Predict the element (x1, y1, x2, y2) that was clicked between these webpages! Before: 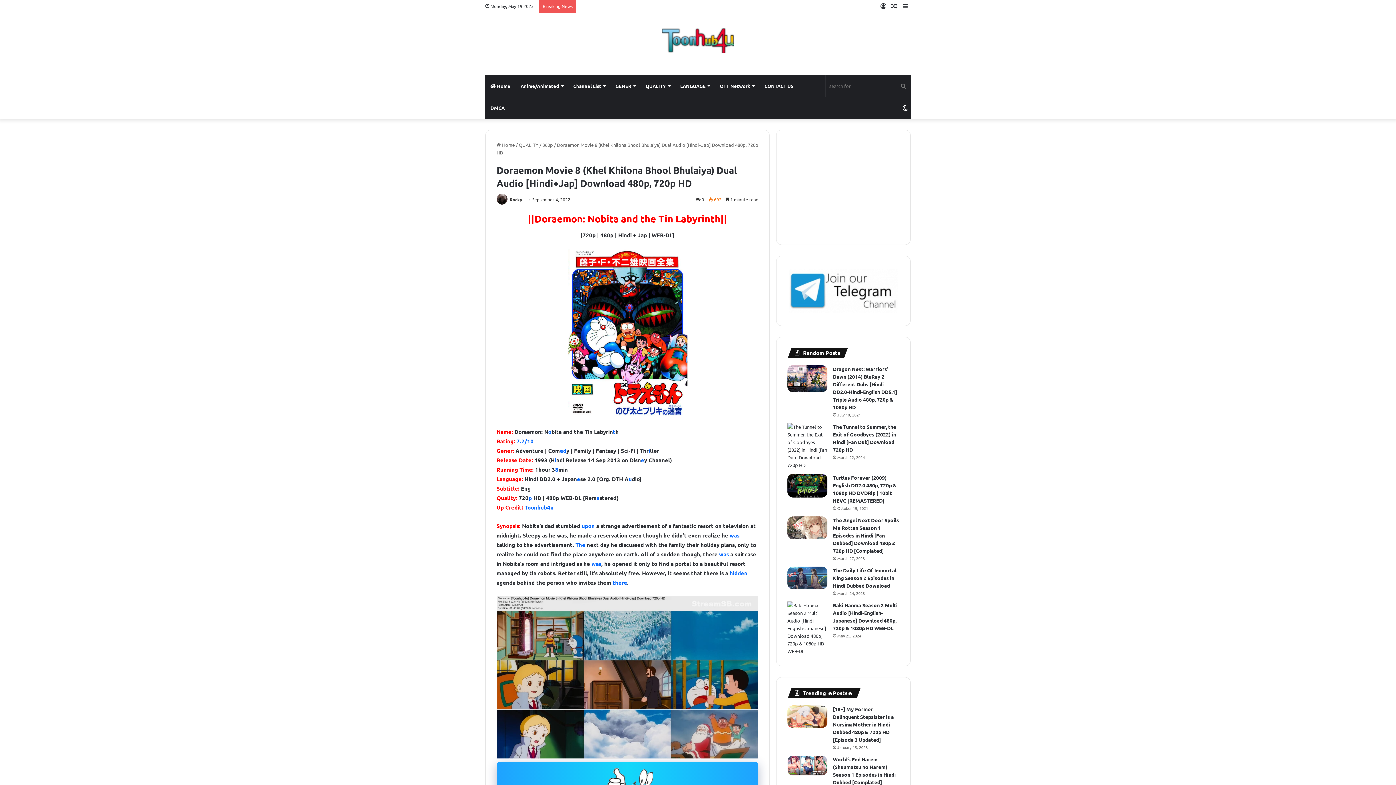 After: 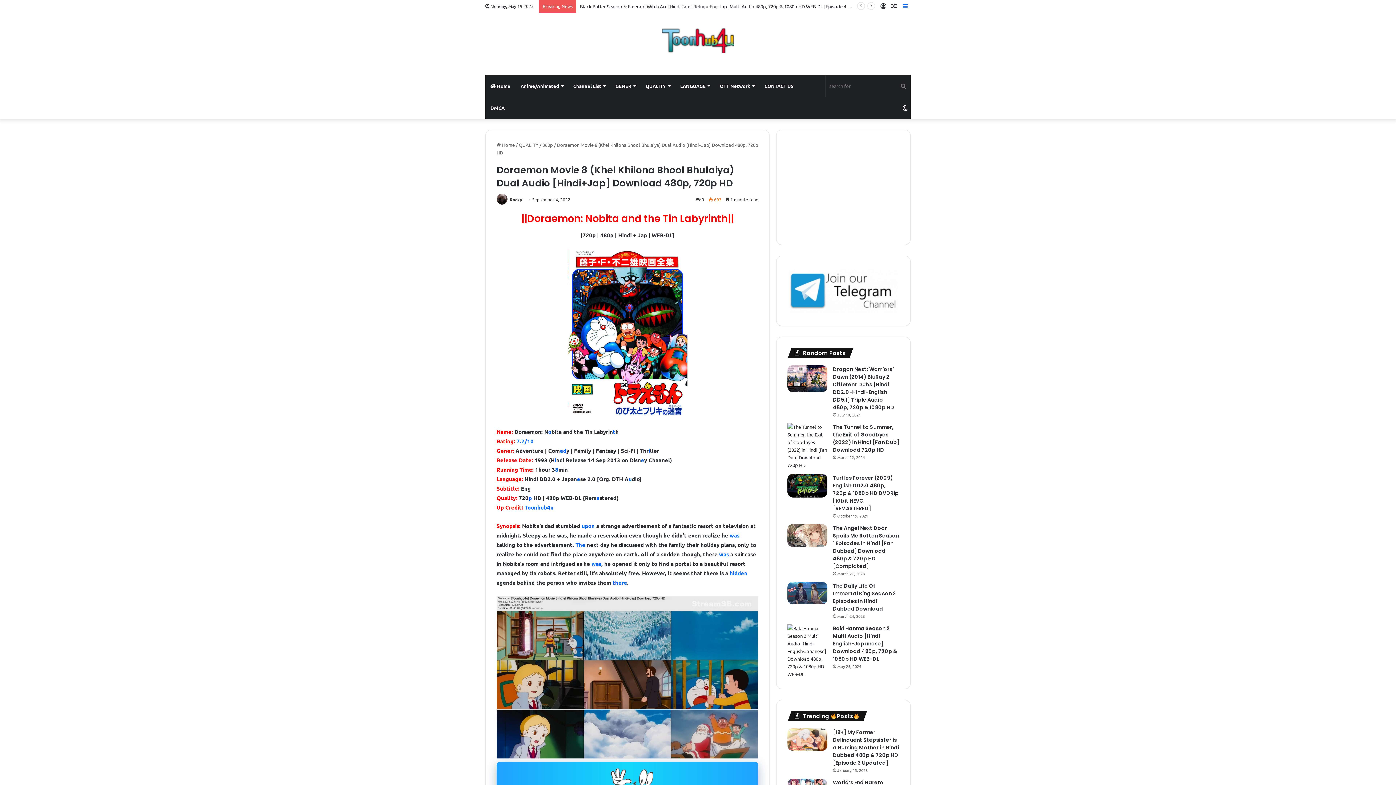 Action: label: Sidebar bbox: (900, 0, 910, 12)